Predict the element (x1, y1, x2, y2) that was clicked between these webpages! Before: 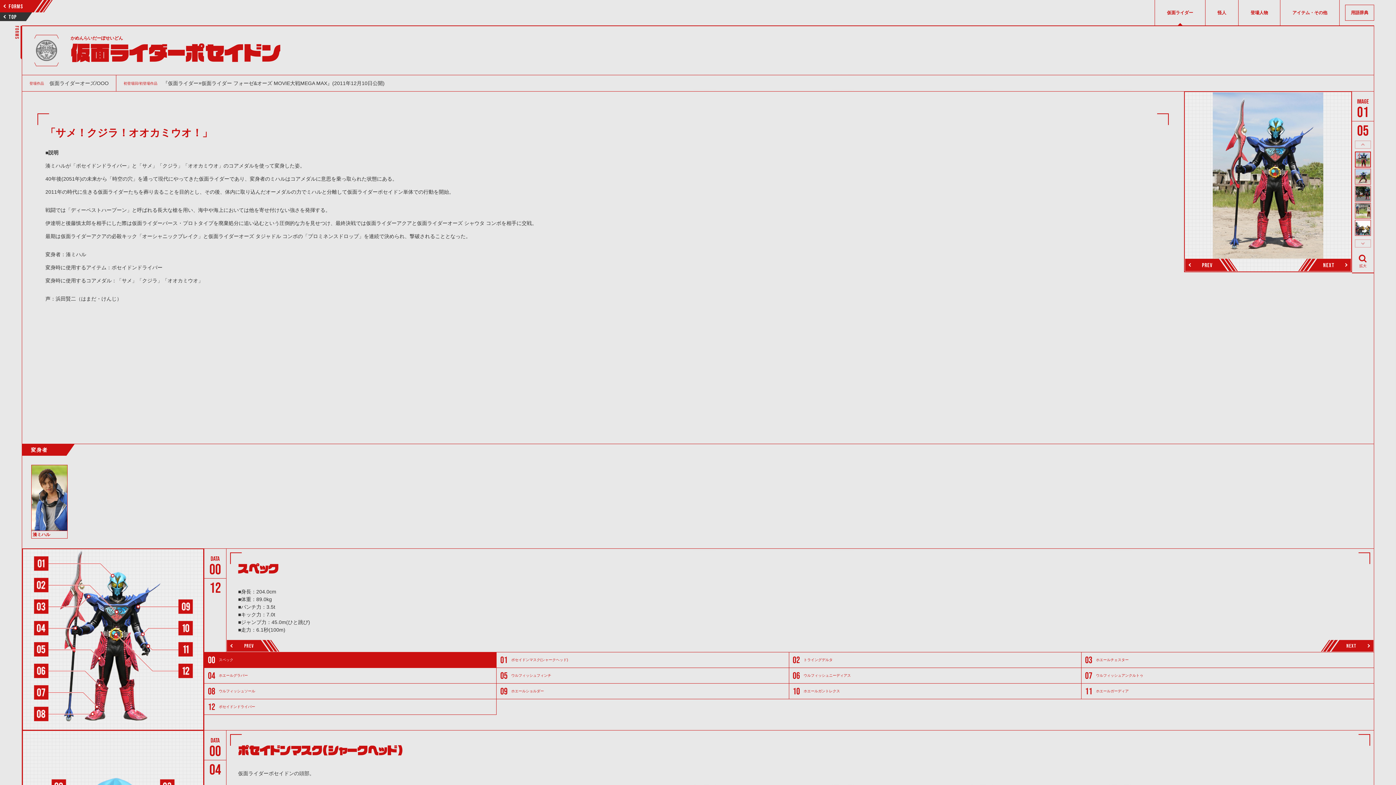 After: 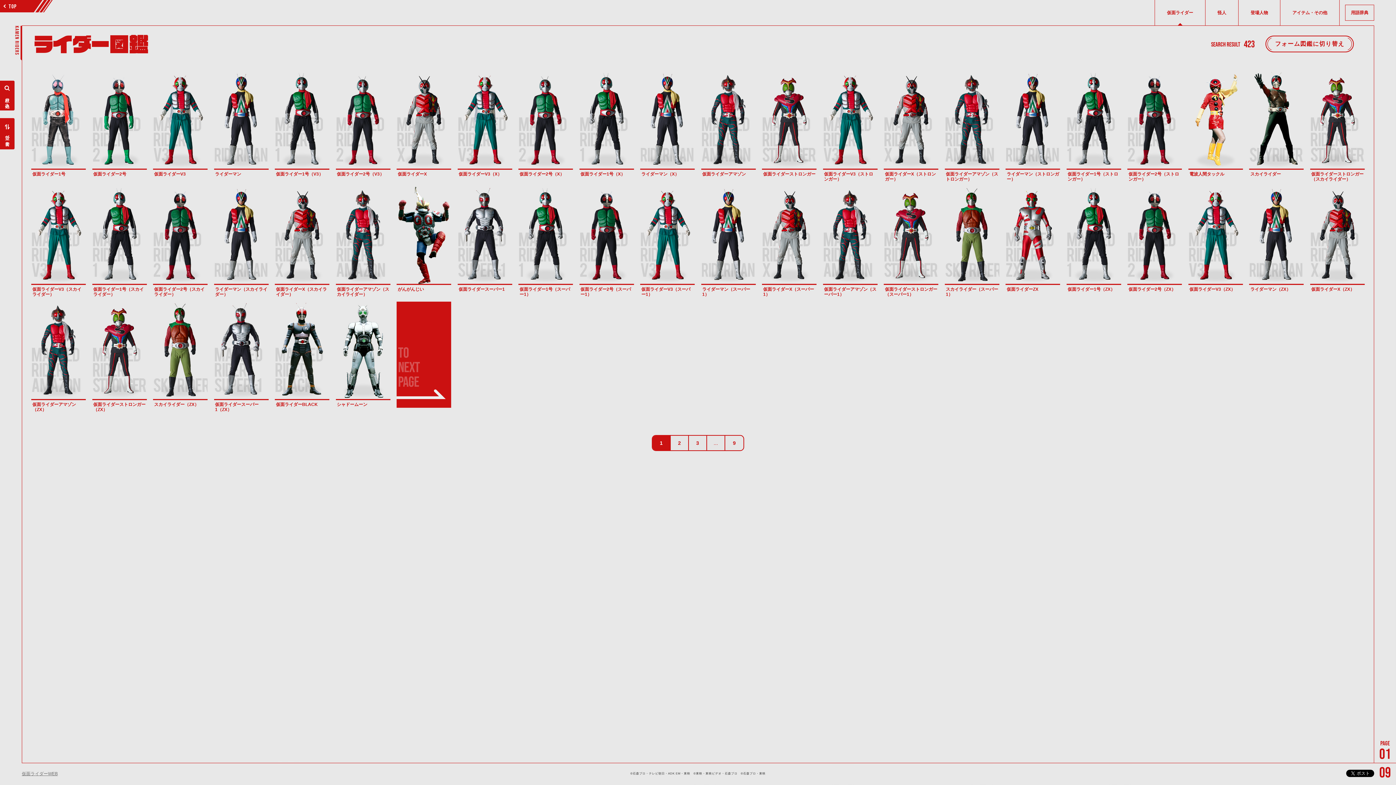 Action: bbox: (1155, 0, 1205, 25) label: 仮面ライダー